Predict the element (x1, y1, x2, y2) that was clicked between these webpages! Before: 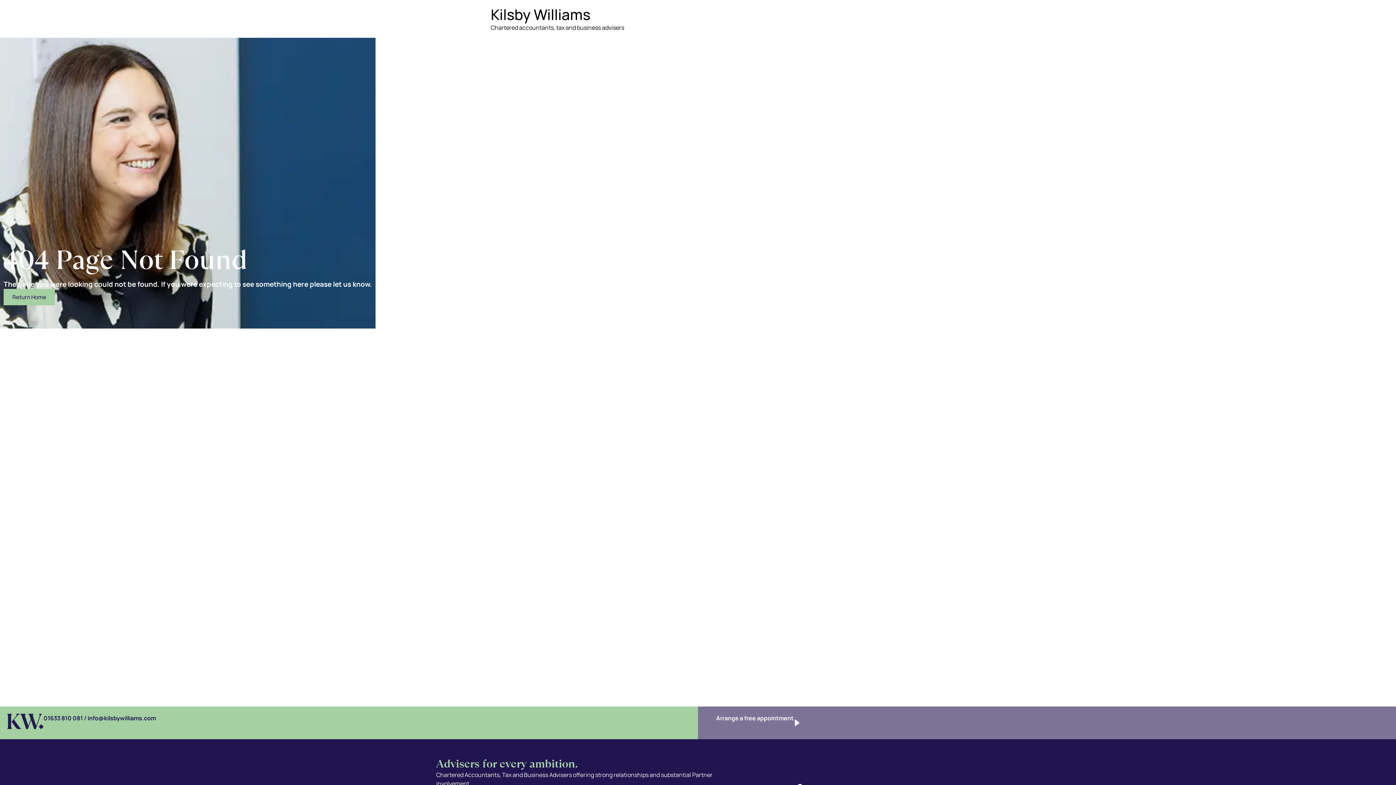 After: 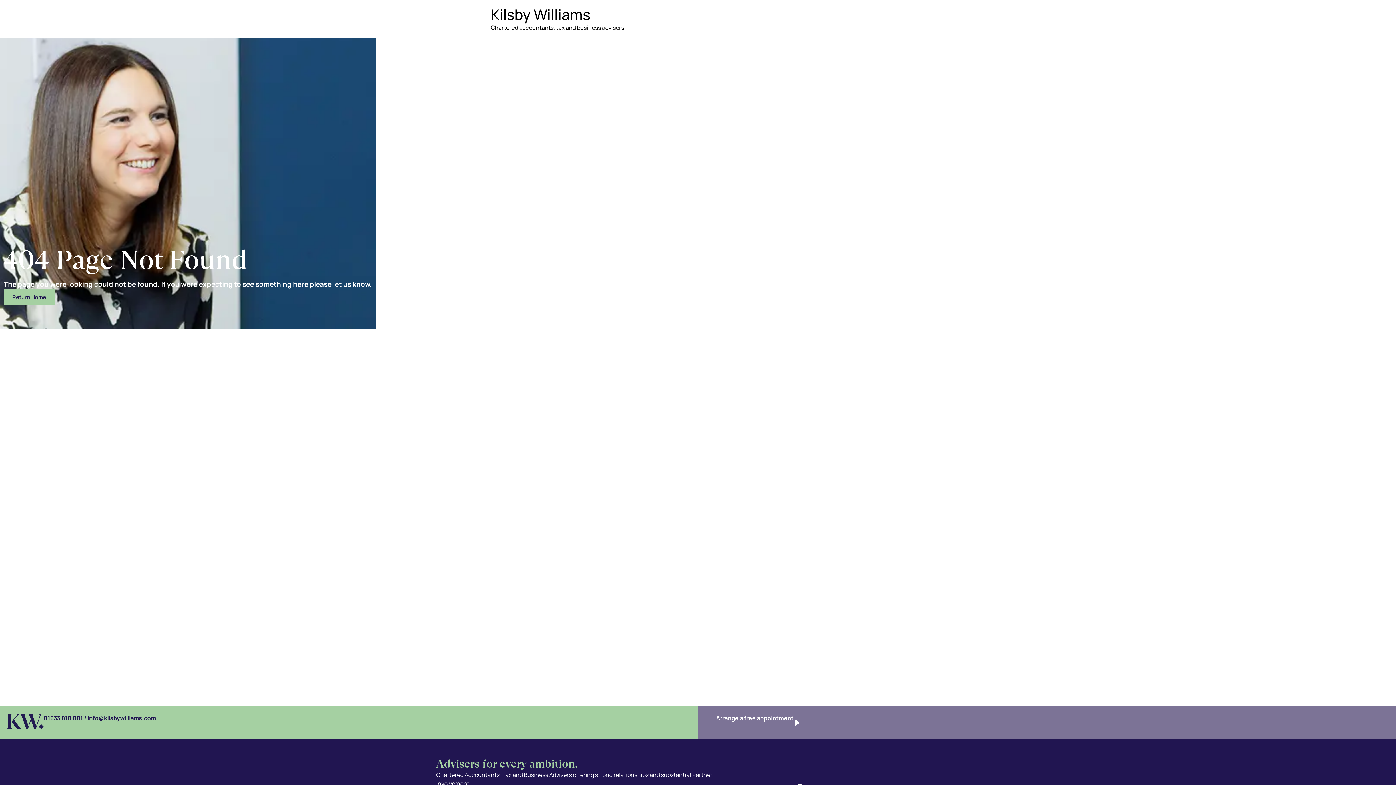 Action: bbox: (87, 714, 156, 722) label: info@kilsbywilliams.com